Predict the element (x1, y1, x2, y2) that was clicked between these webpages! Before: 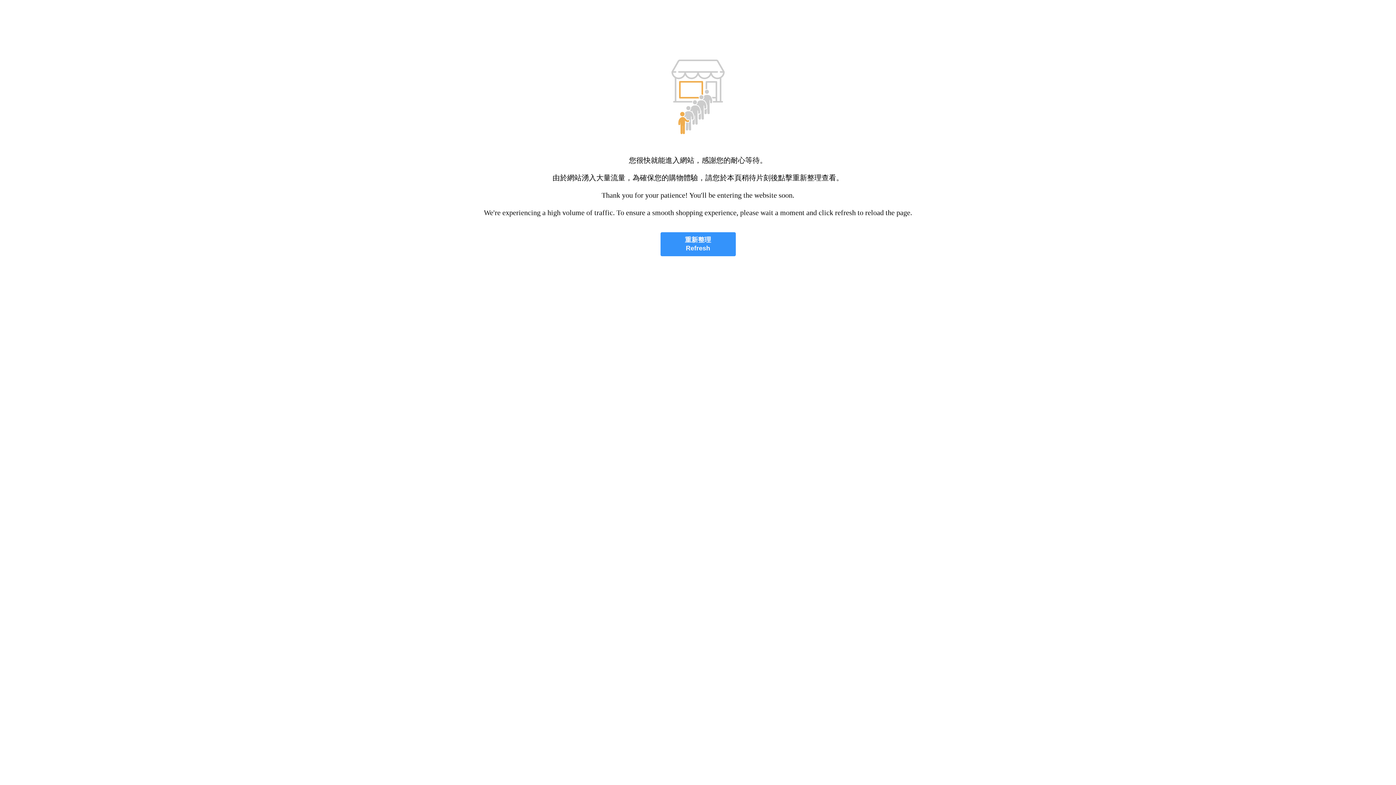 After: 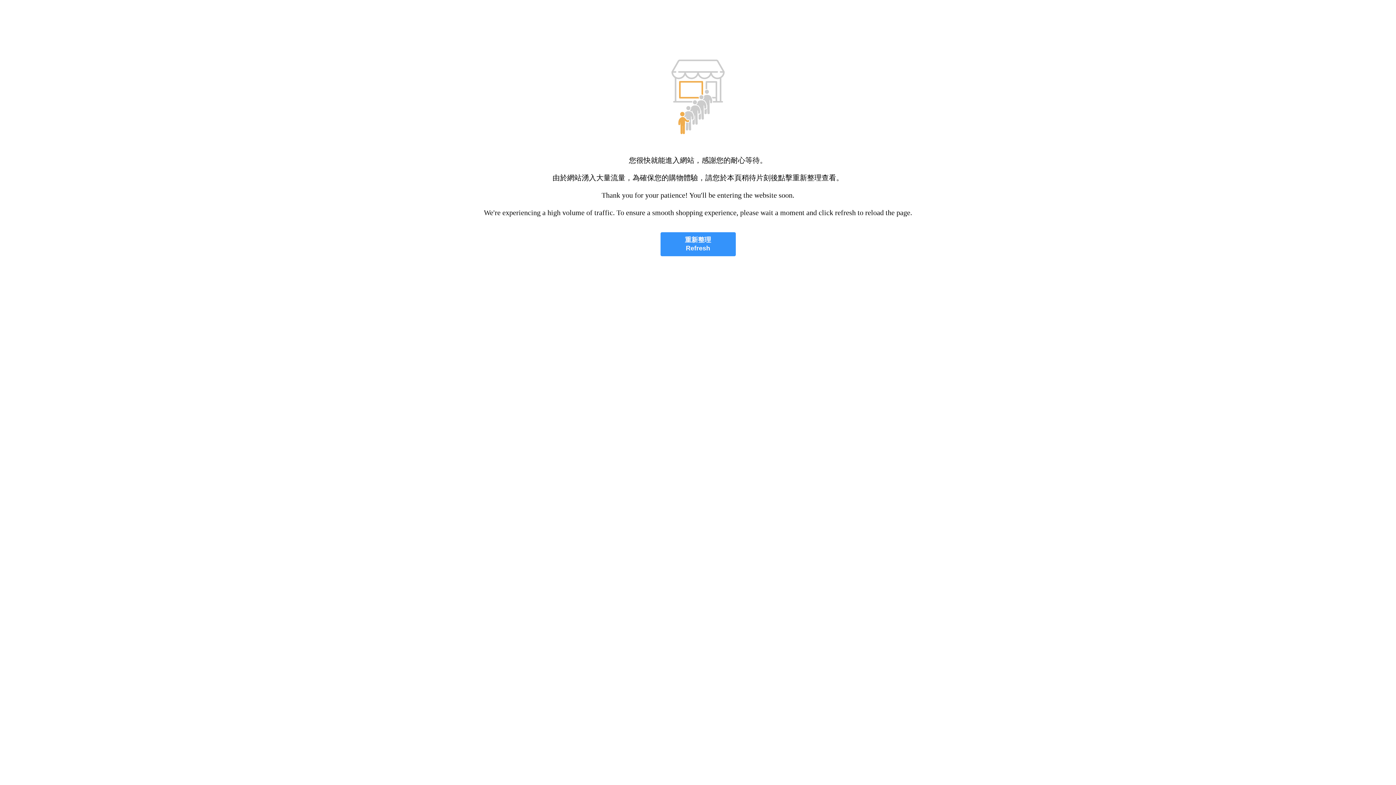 Action: label: 重新整理
Refresh bbox: (660, 232, 735, 256)